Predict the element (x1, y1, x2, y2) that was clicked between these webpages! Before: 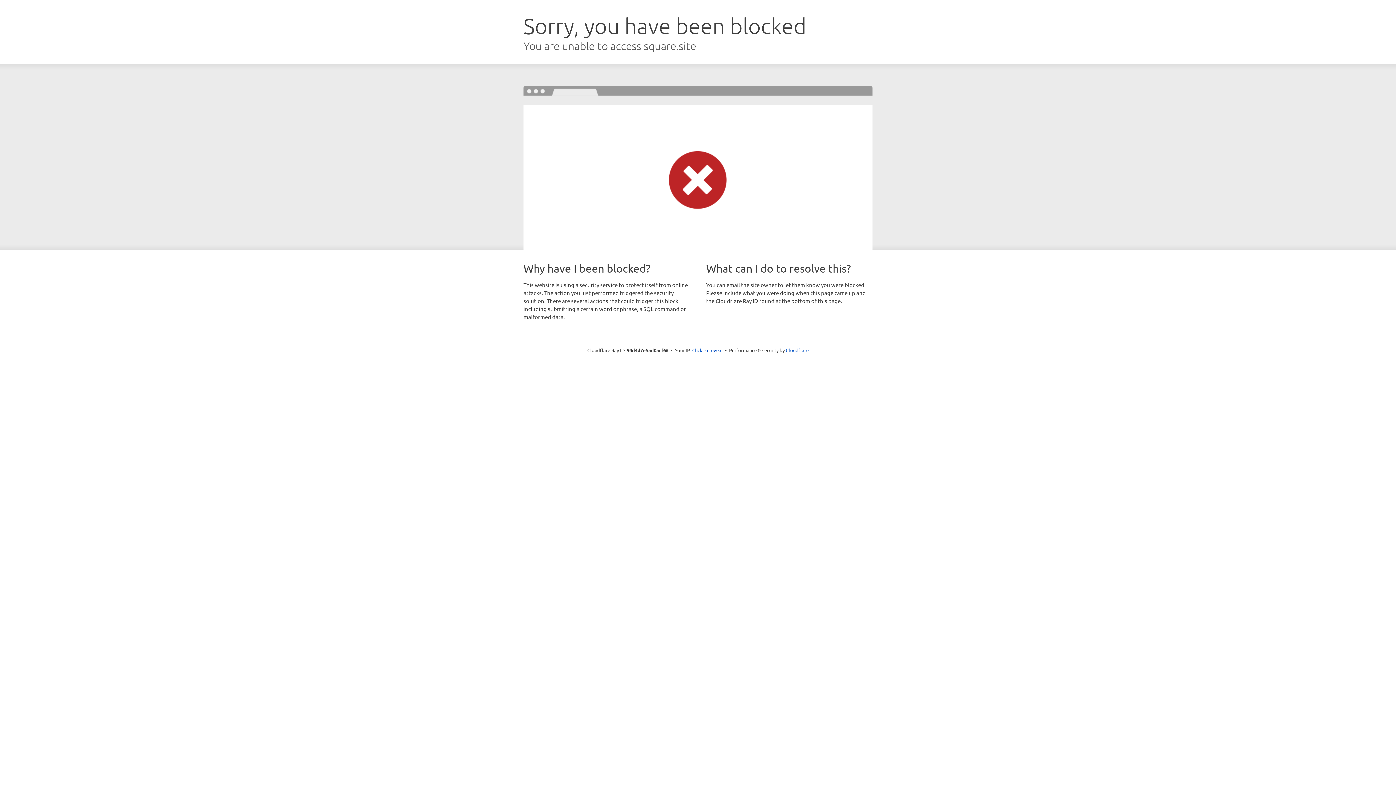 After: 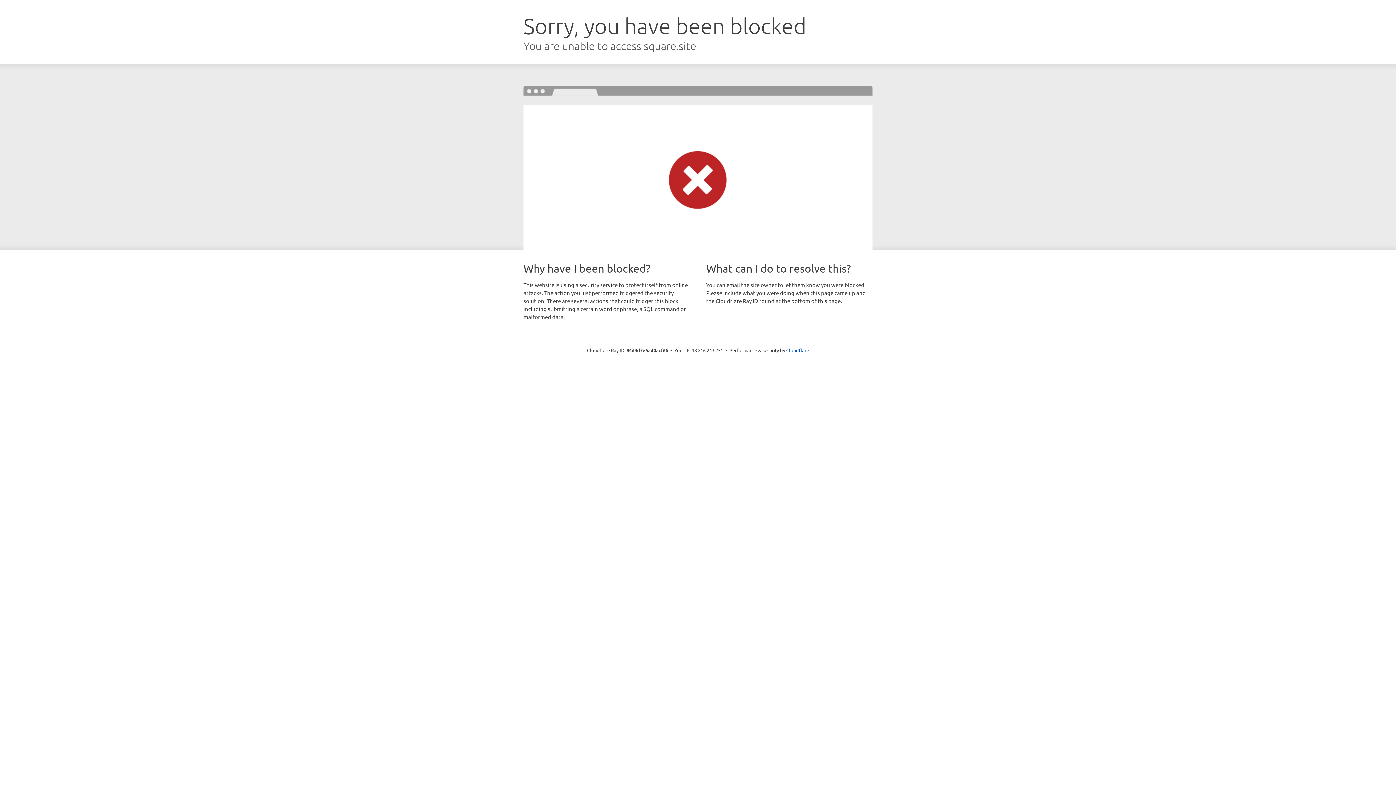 Action: label: Click to reveal bbox: (692, 346, 722, 353)